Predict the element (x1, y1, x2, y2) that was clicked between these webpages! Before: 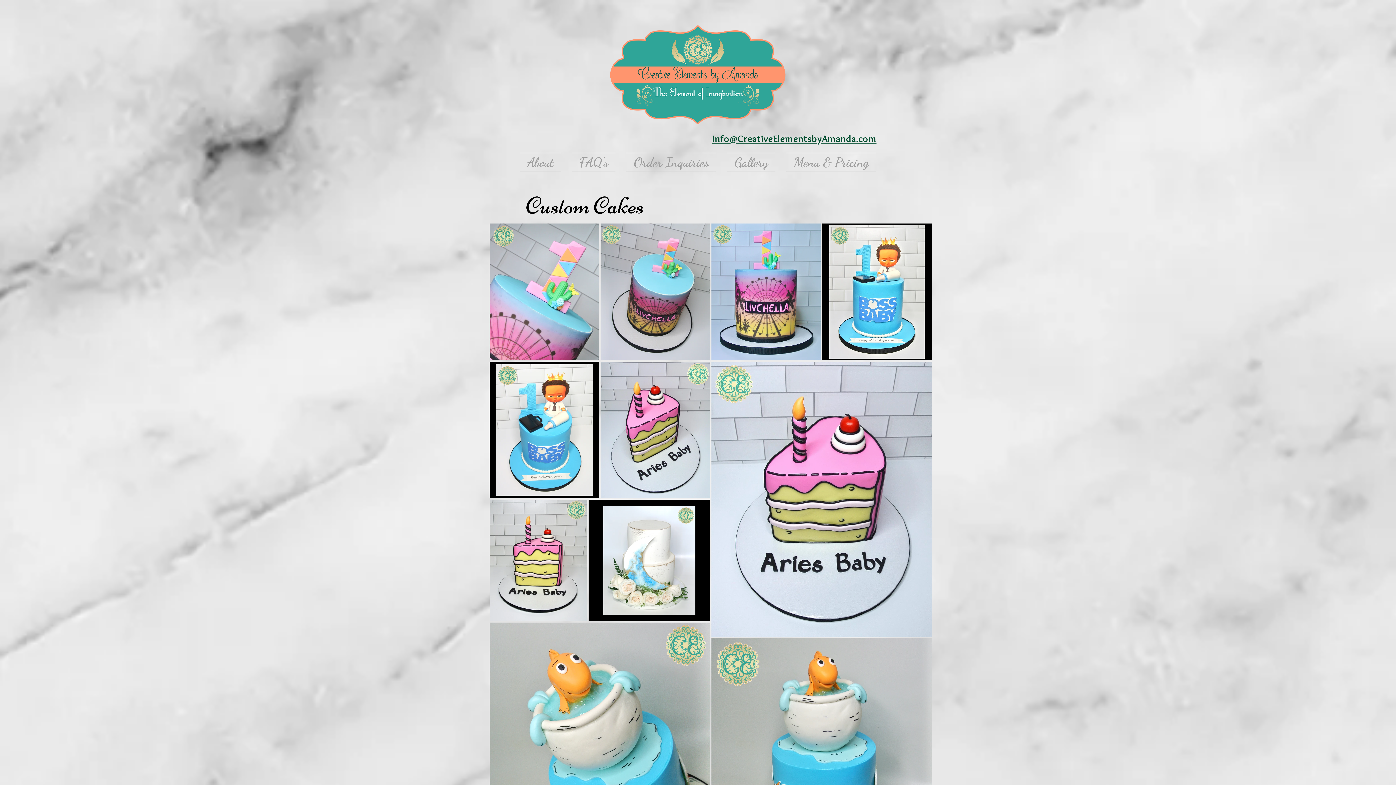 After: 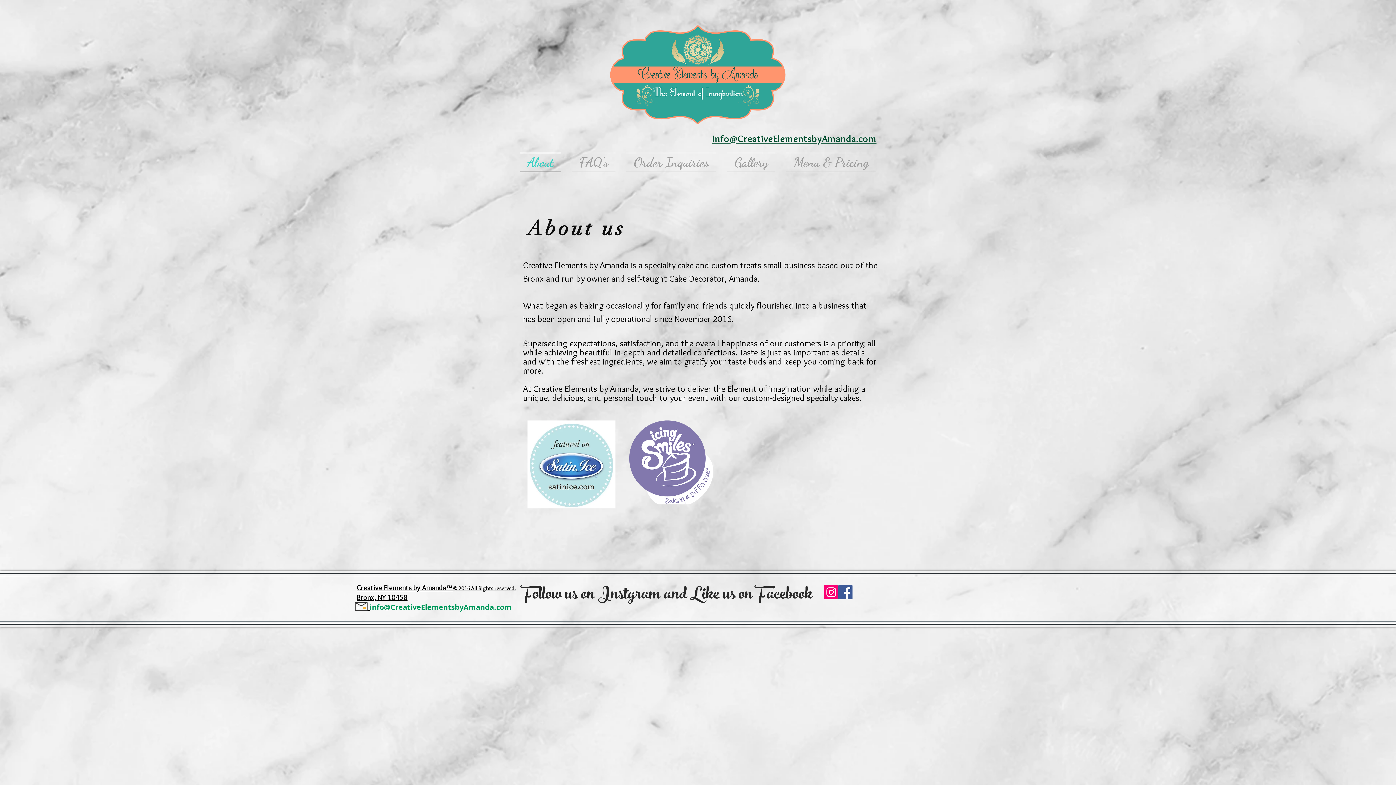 Action: label: About bbox: (520, 152, 566, 172)